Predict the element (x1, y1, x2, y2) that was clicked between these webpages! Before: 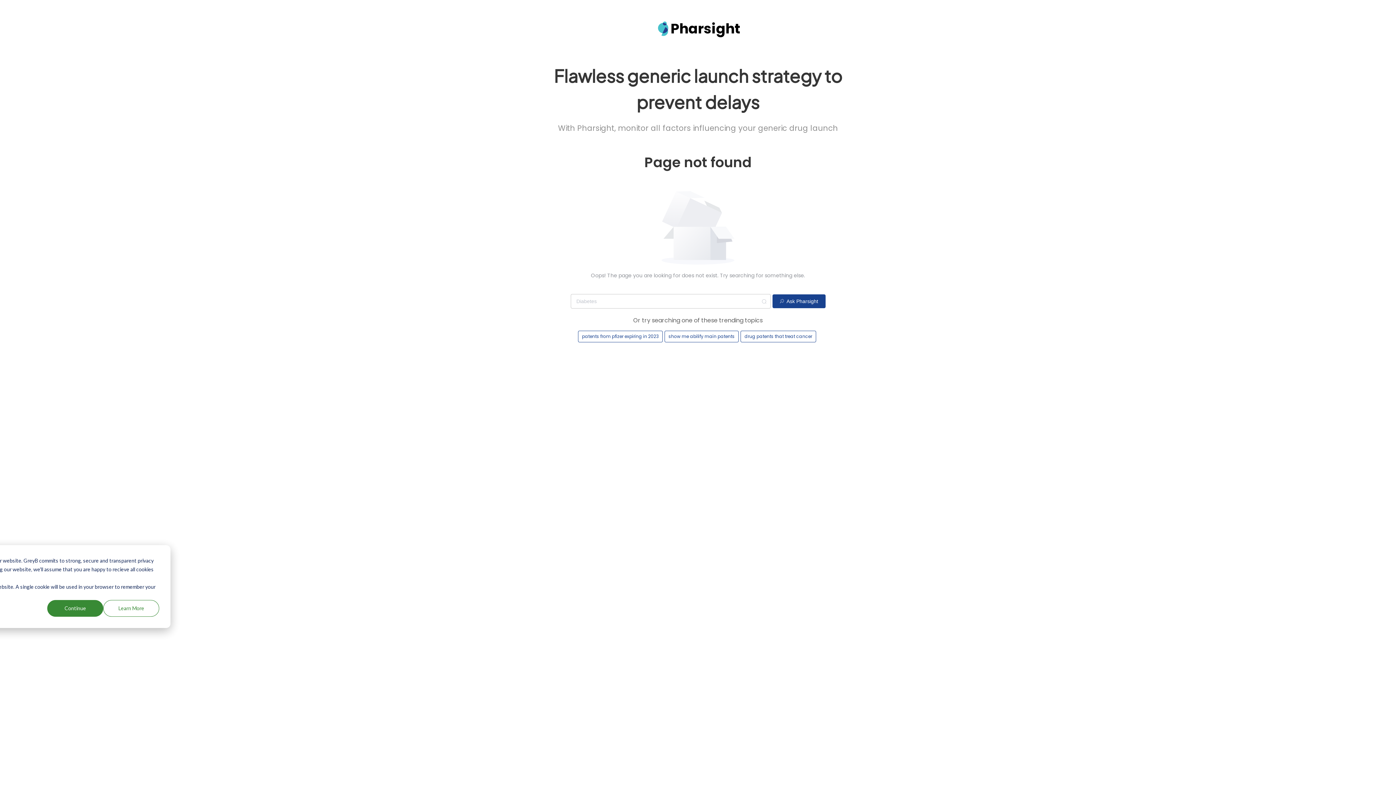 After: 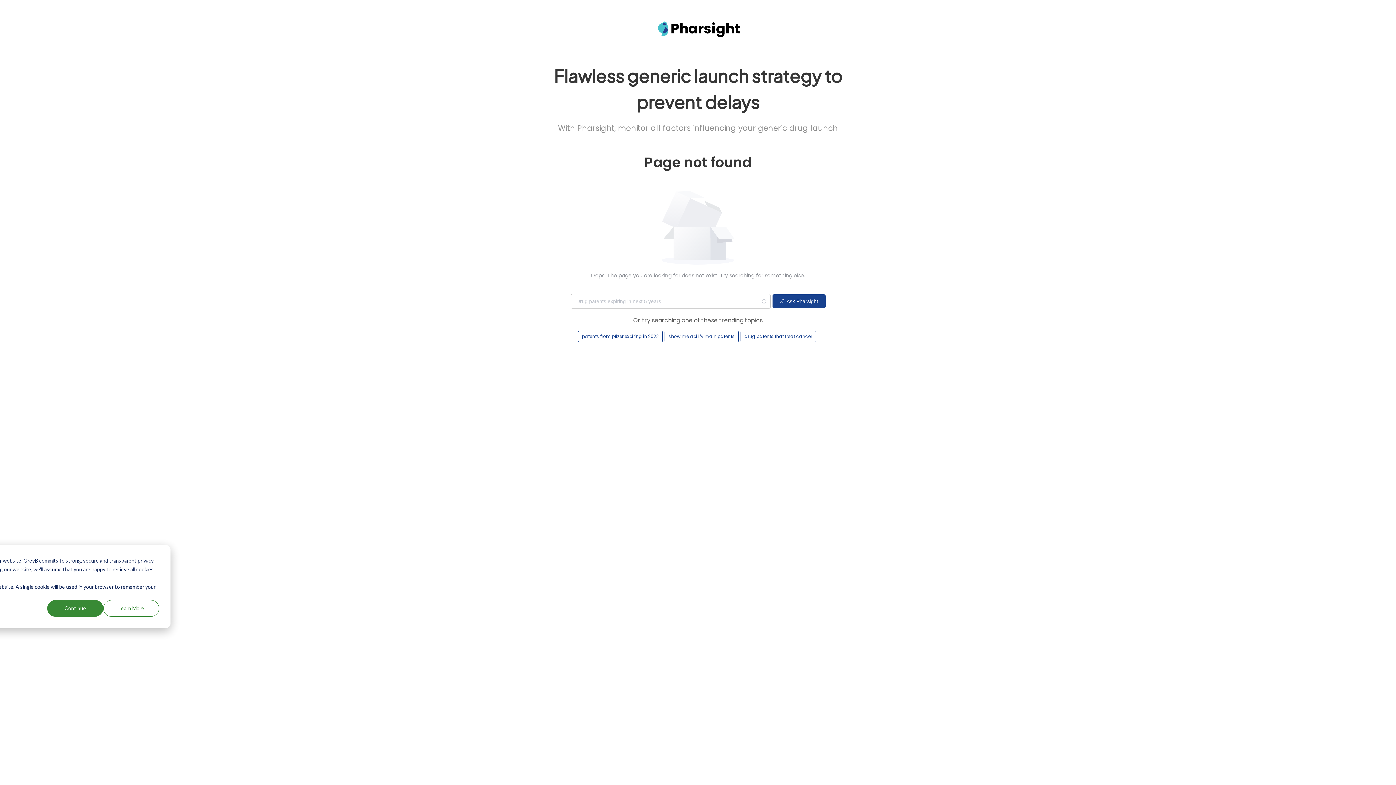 Action: label: Ask Pharsight bbox: (772, 294, 825, 308)